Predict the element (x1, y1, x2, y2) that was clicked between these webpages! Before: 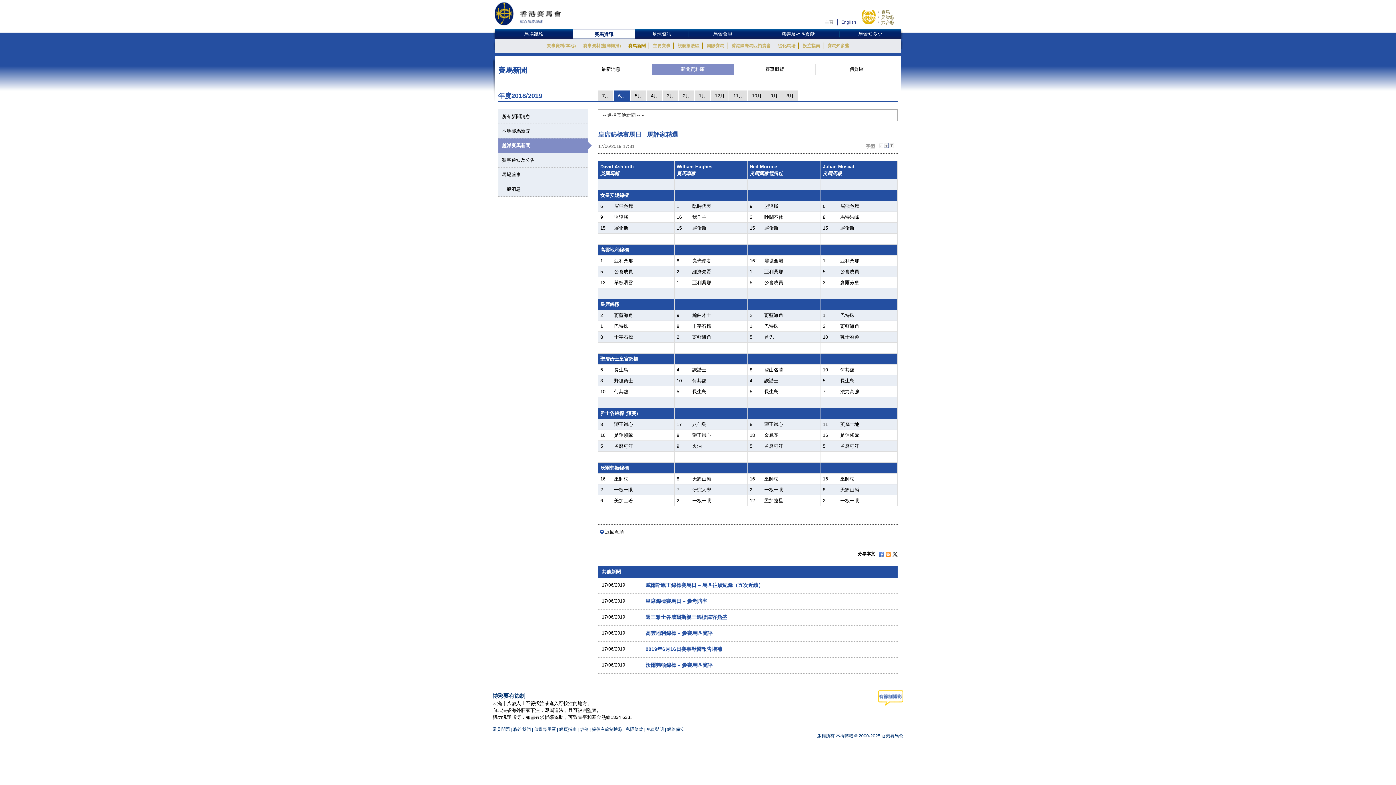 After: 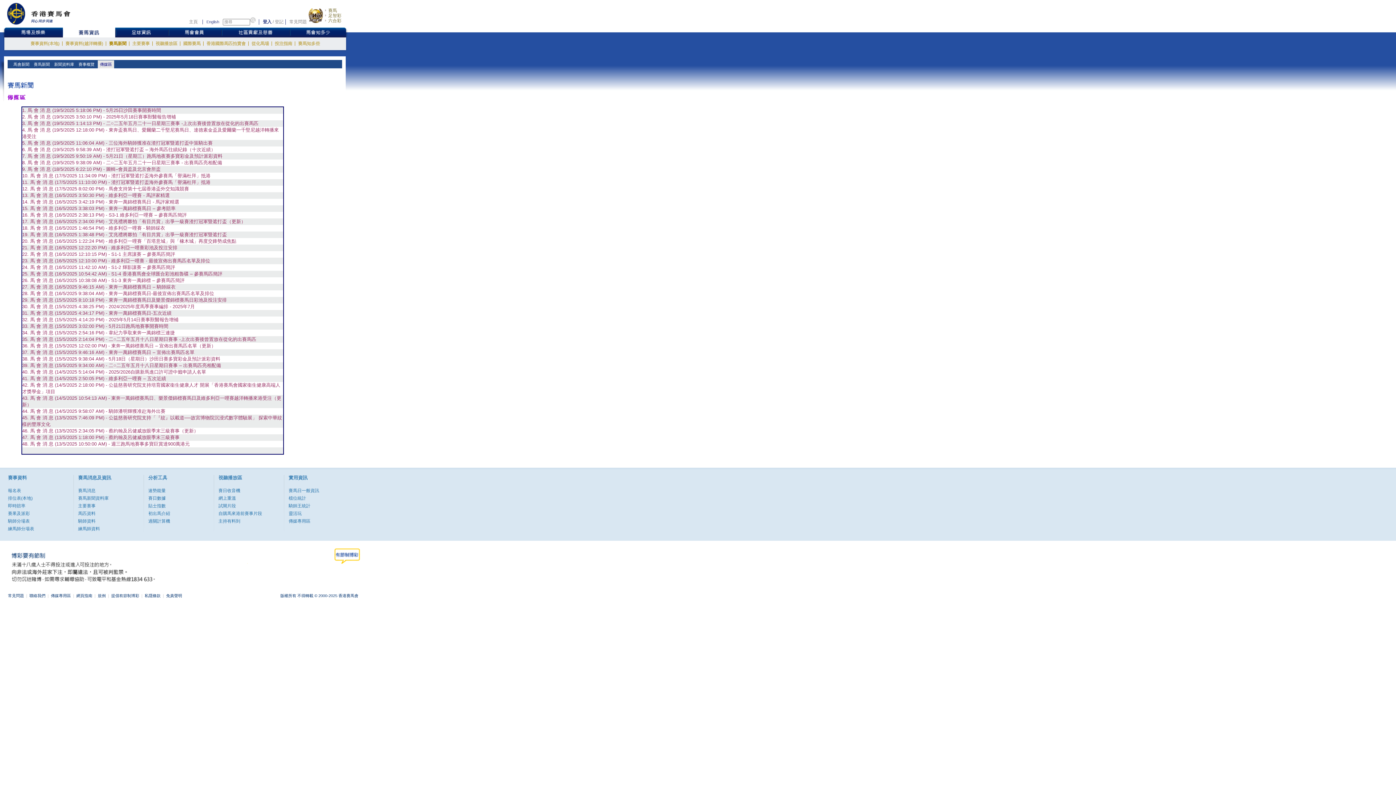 Action: label: 傳媒區 bbox: (816, 63, 897, 75)